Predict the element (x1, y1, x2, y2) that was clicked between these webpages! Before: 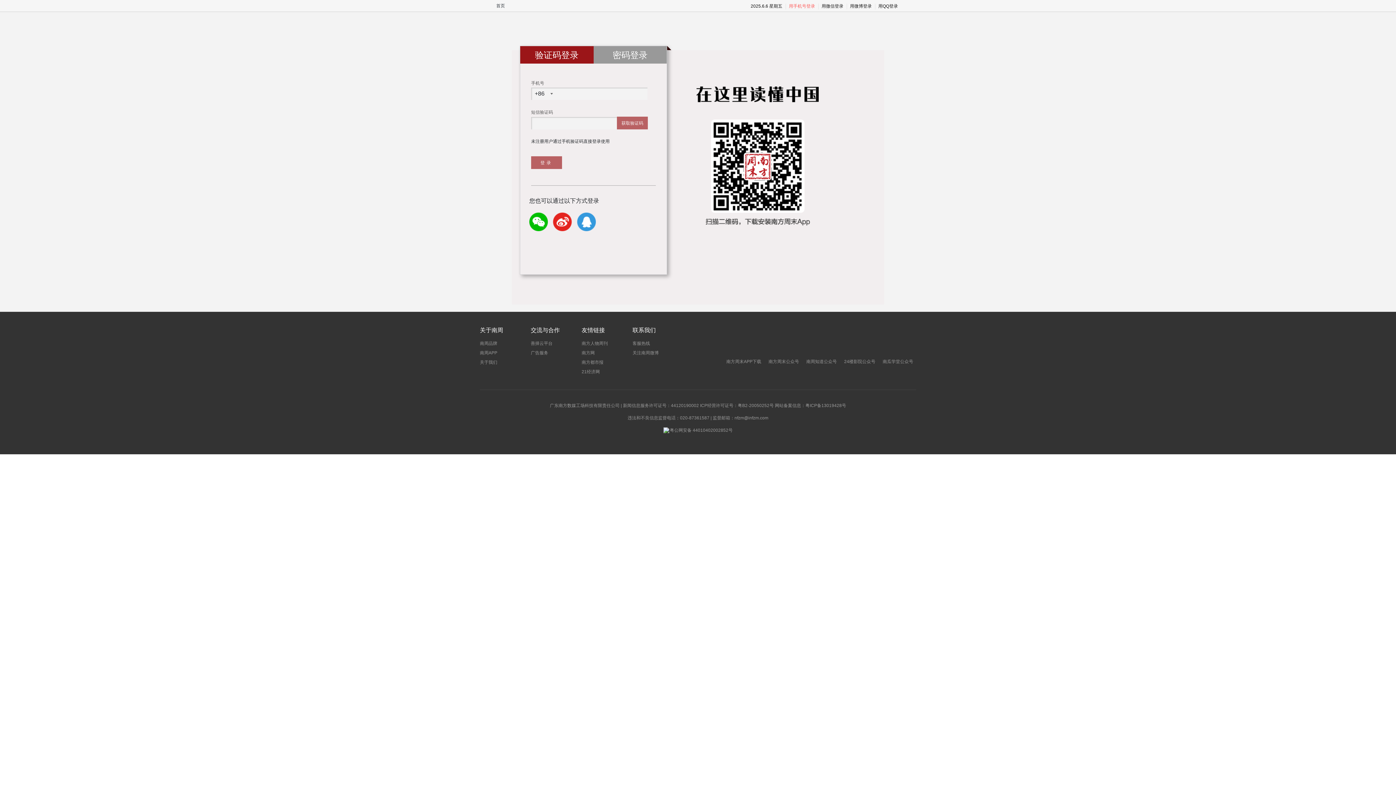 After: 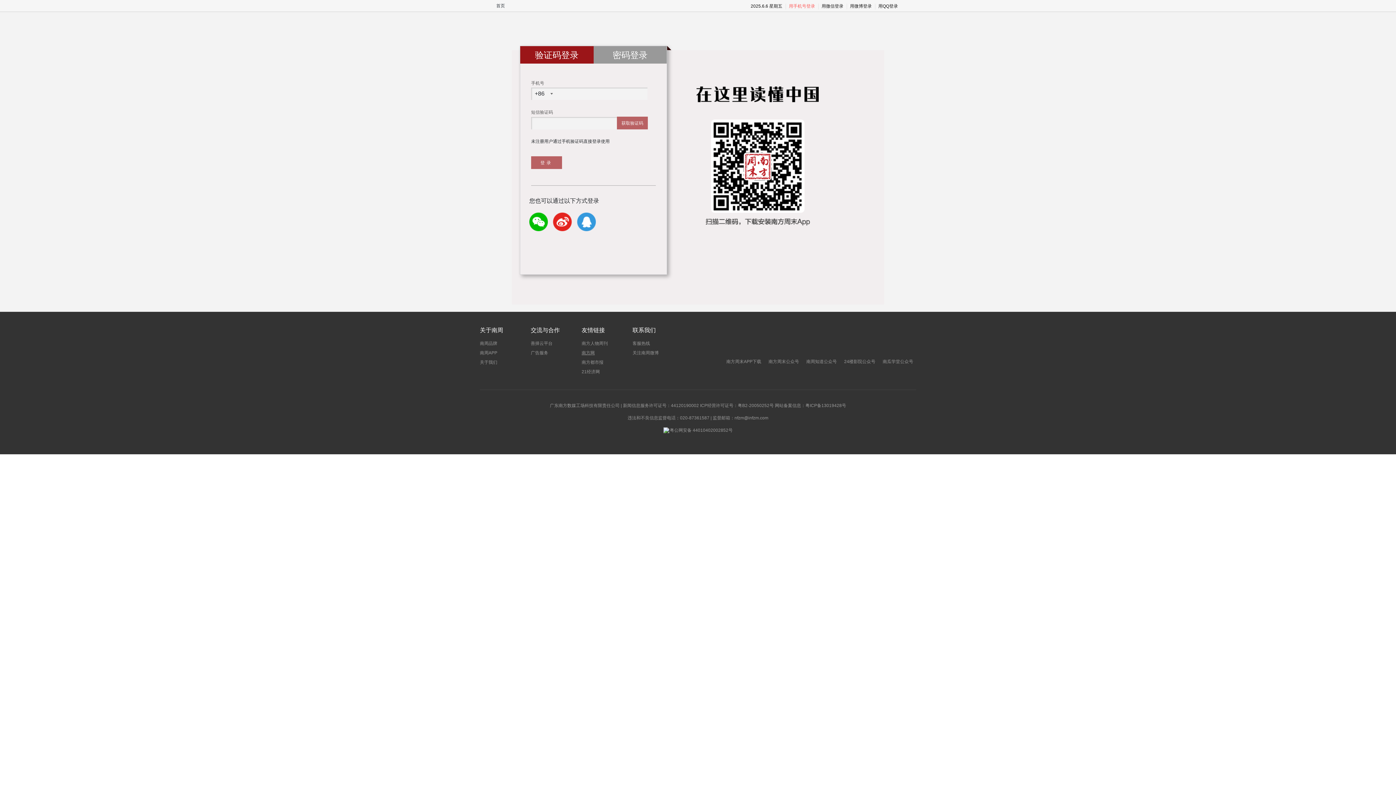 Action: bbox: (581, 350, 594, 355) label: 南方网